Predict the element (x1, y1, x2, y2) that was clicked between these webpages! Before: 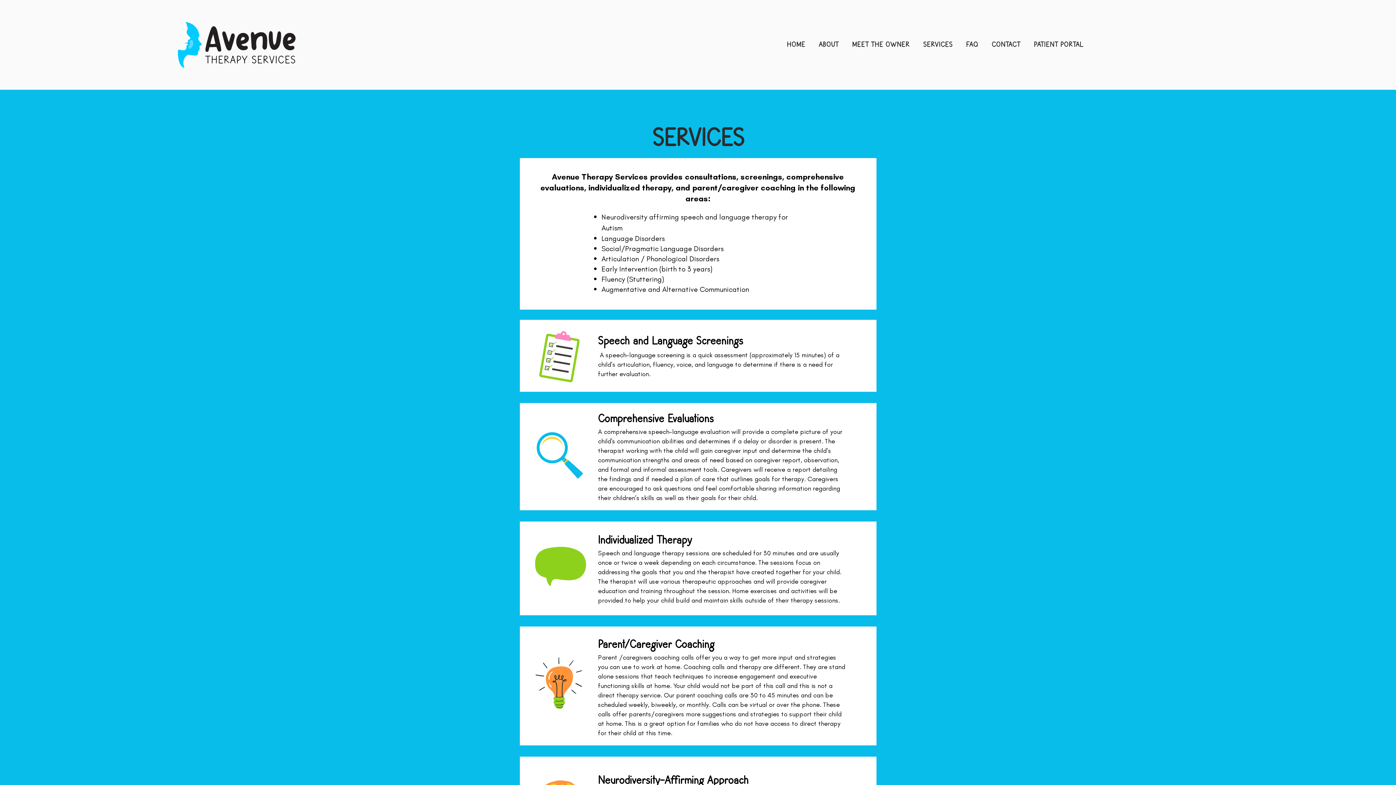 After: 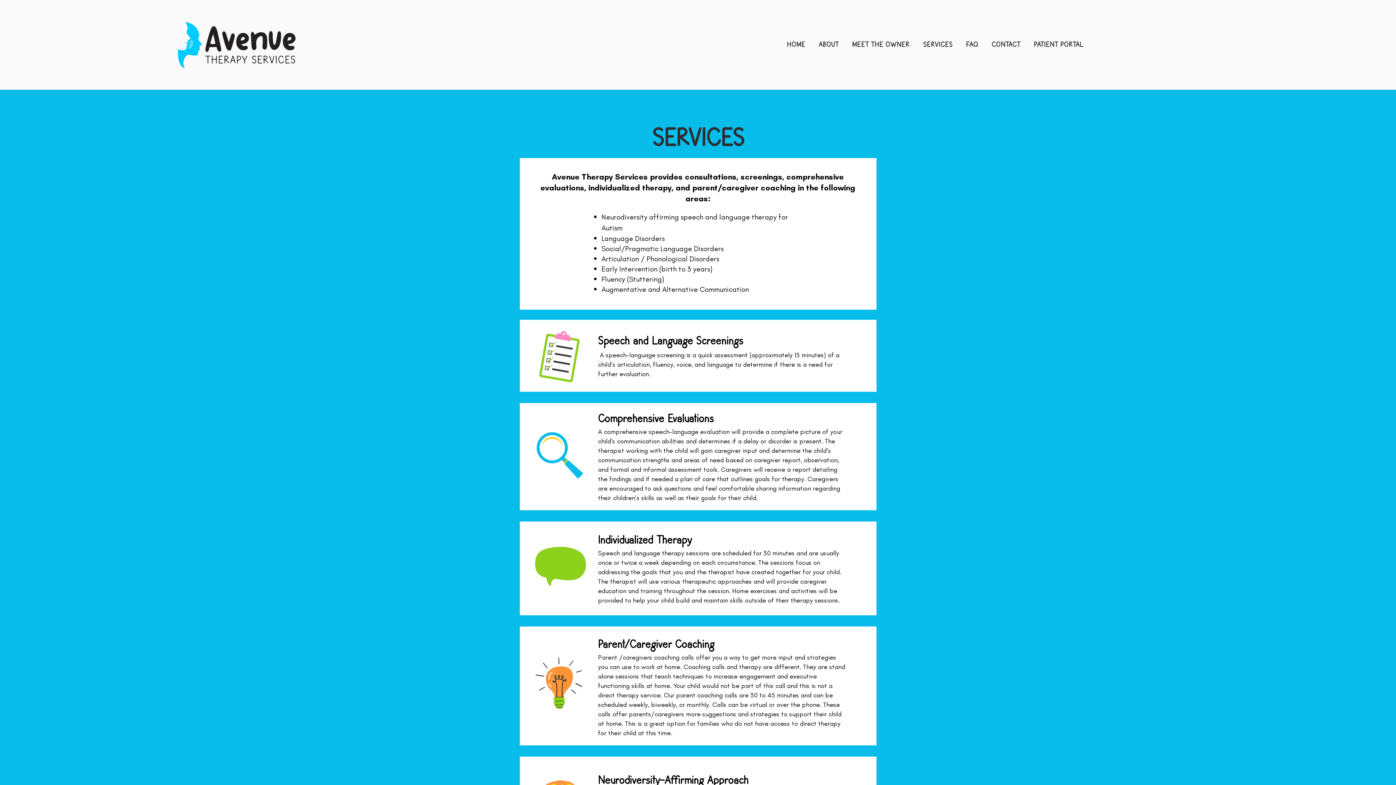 Action: bbox: (918, 37, 958, 52) label: SERVICES